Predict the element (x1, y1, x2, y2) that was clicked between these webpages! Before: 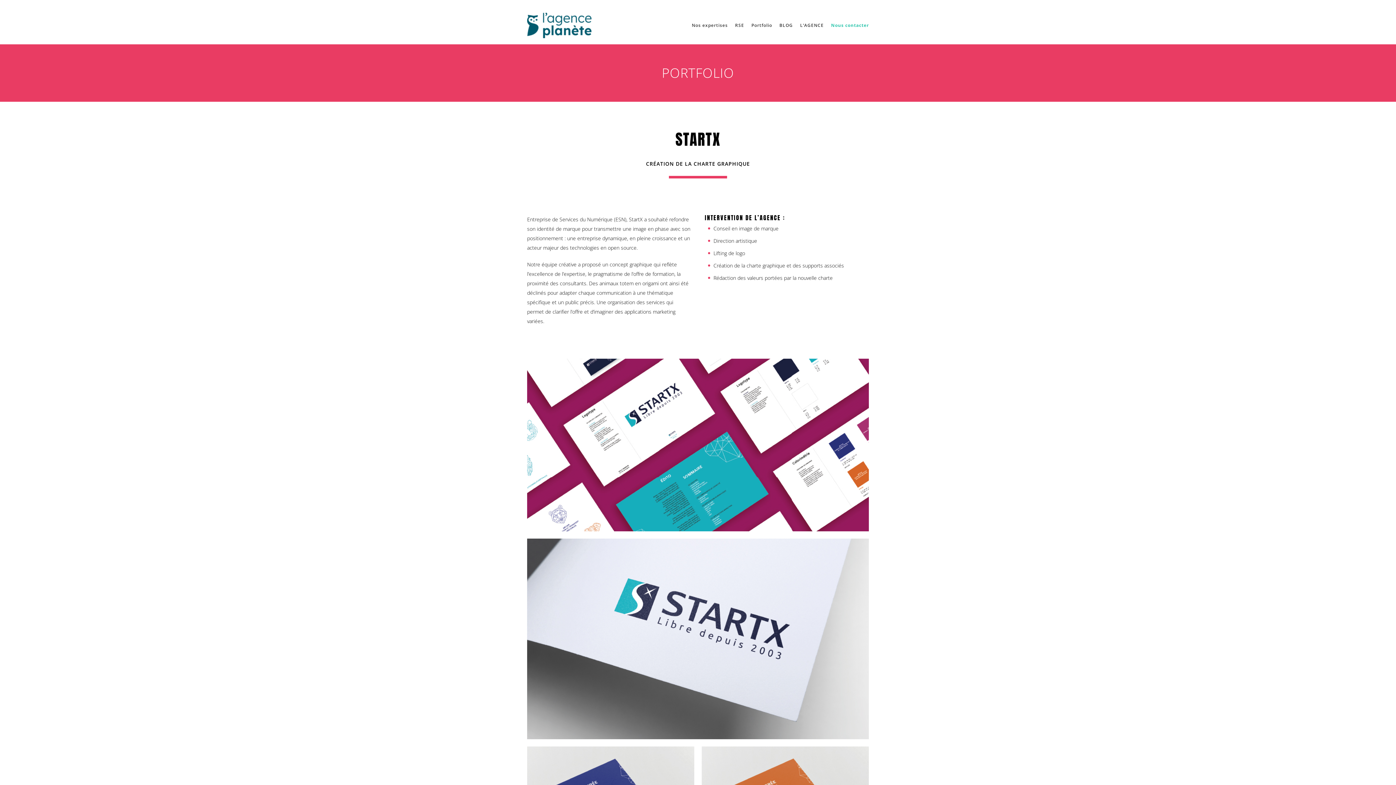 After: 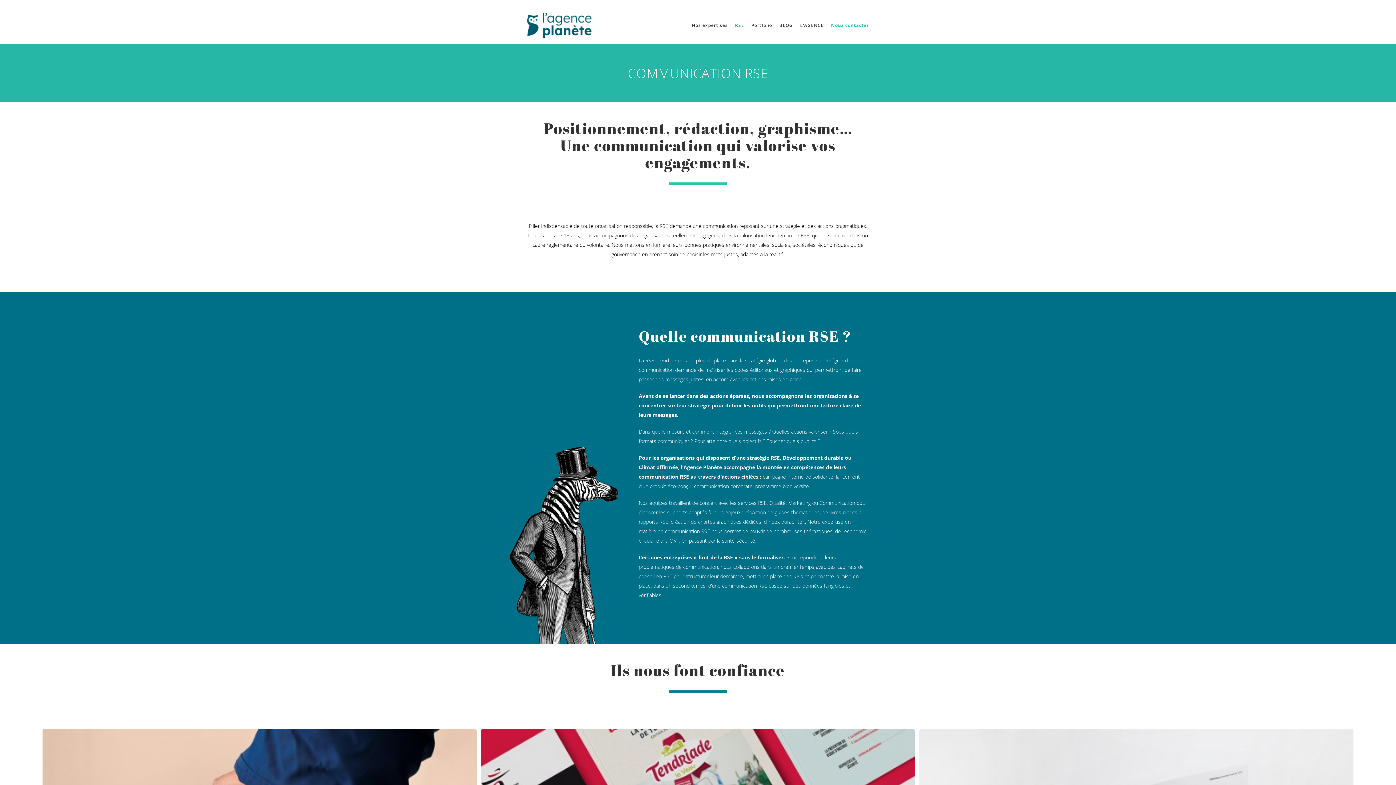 Action: bbox: (735, 12, 744, 38) label: RSE